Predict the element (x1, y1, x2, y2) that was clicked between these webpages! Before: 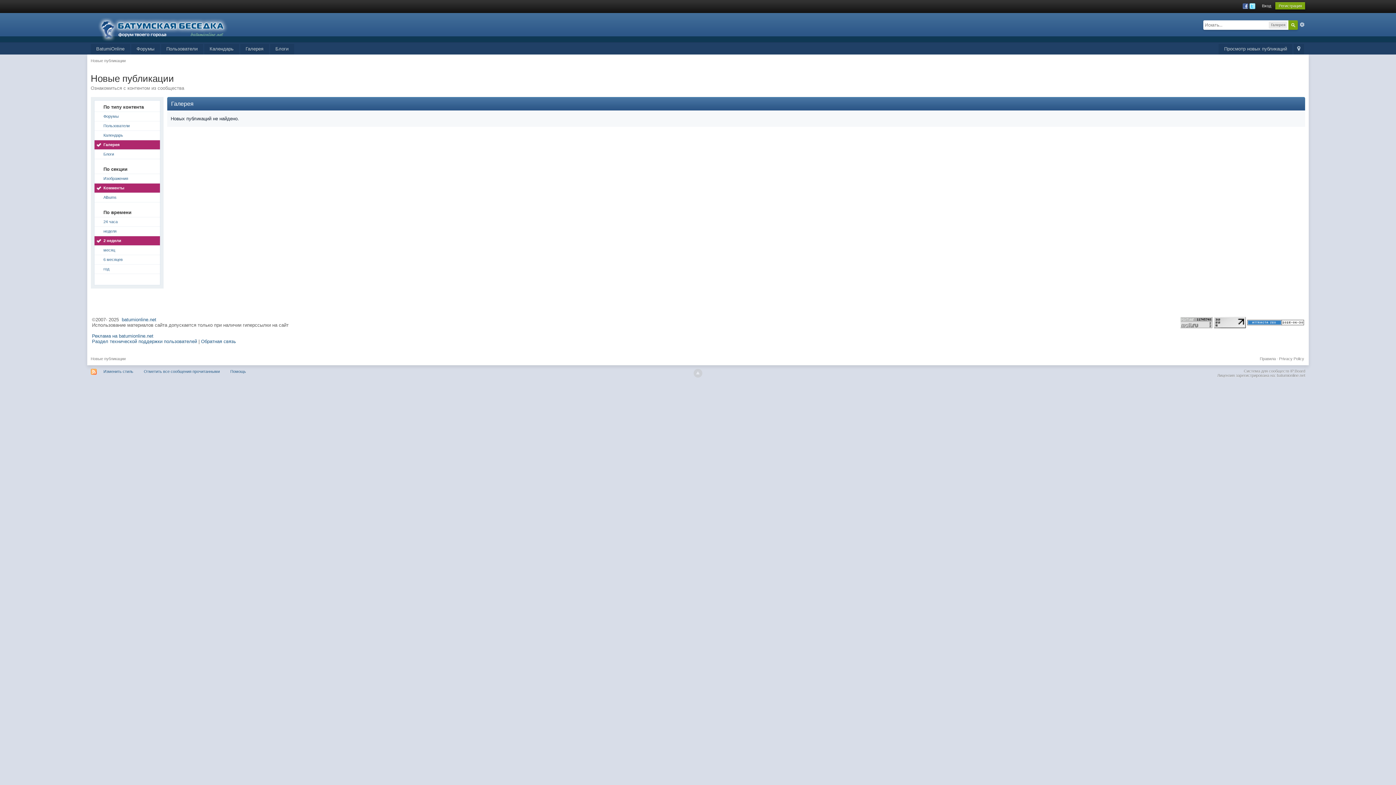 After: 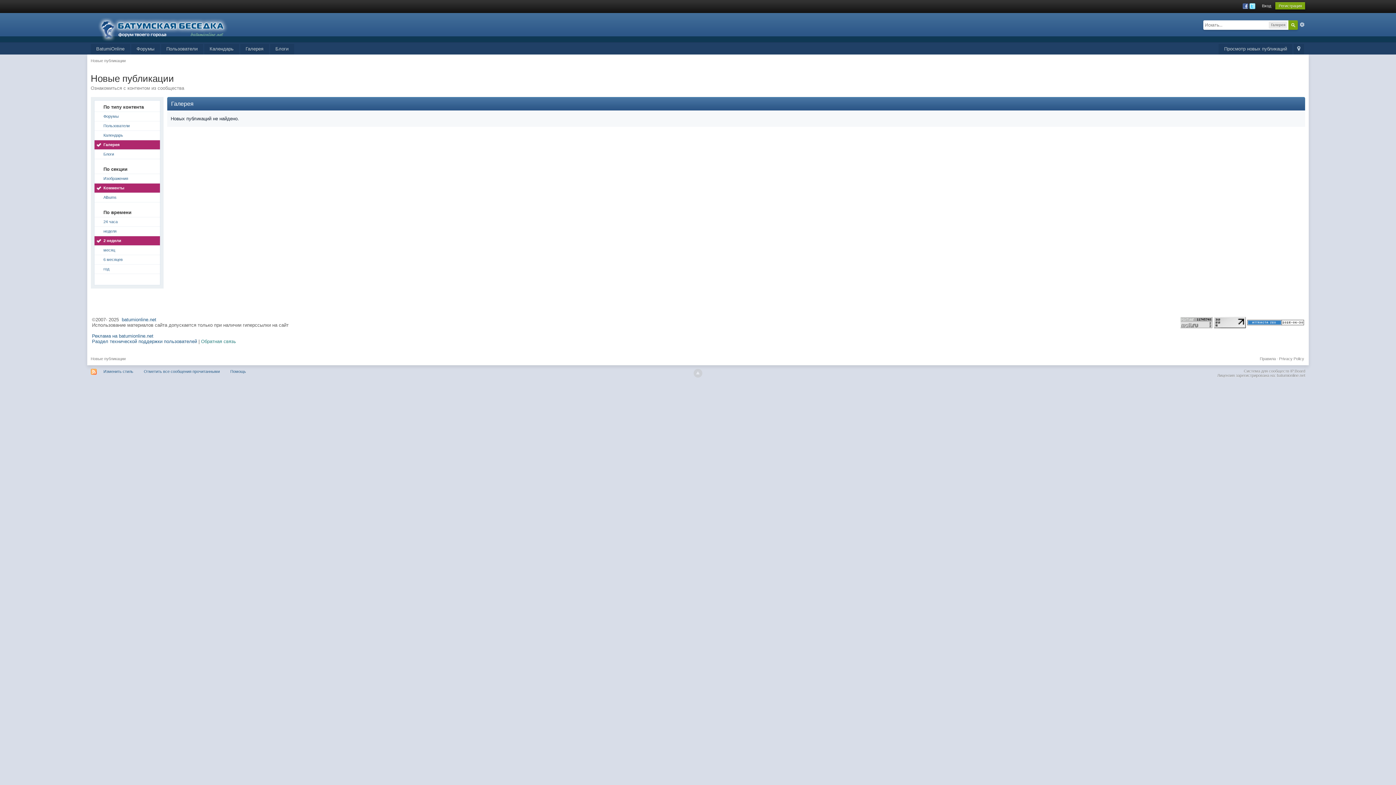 Action: bbox: (201, 338, 235, 344) label: Обратная связь